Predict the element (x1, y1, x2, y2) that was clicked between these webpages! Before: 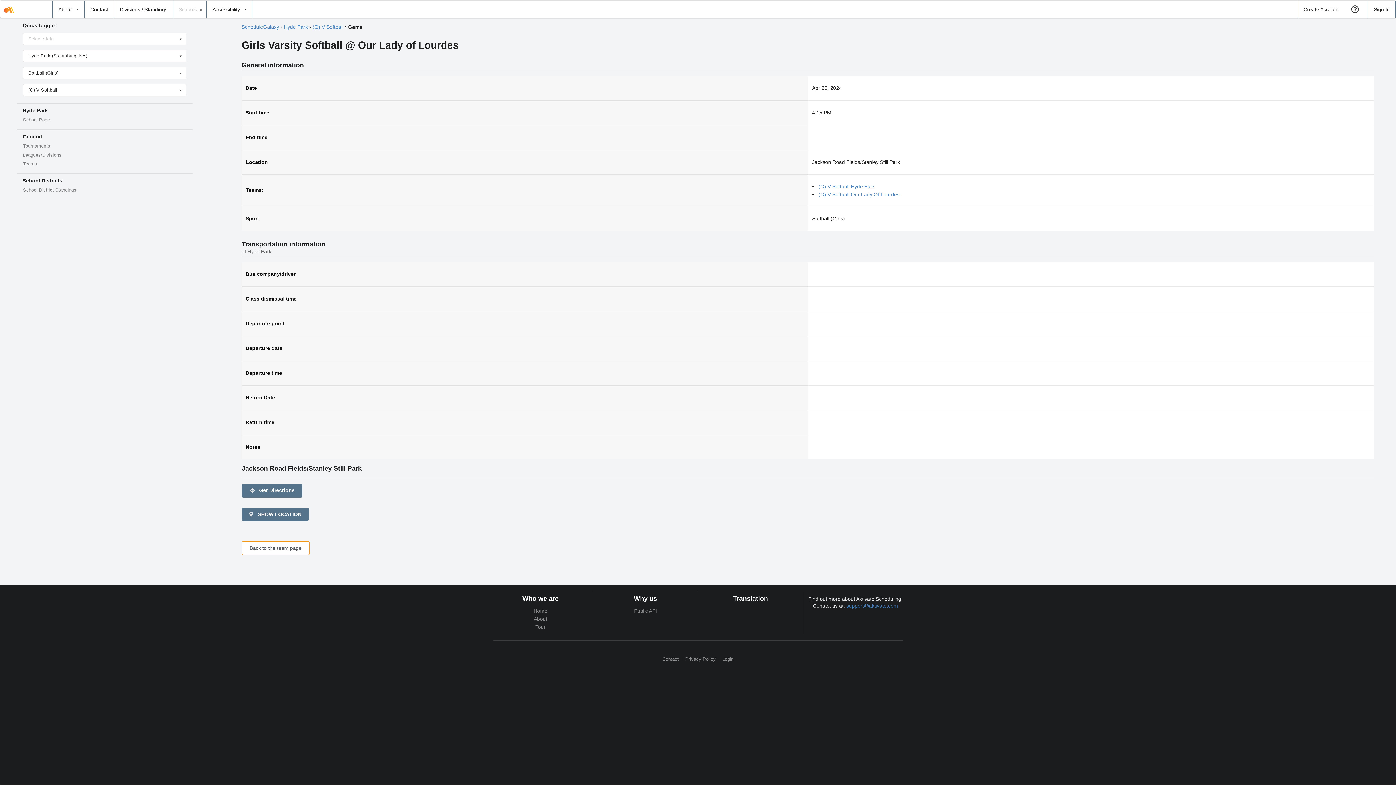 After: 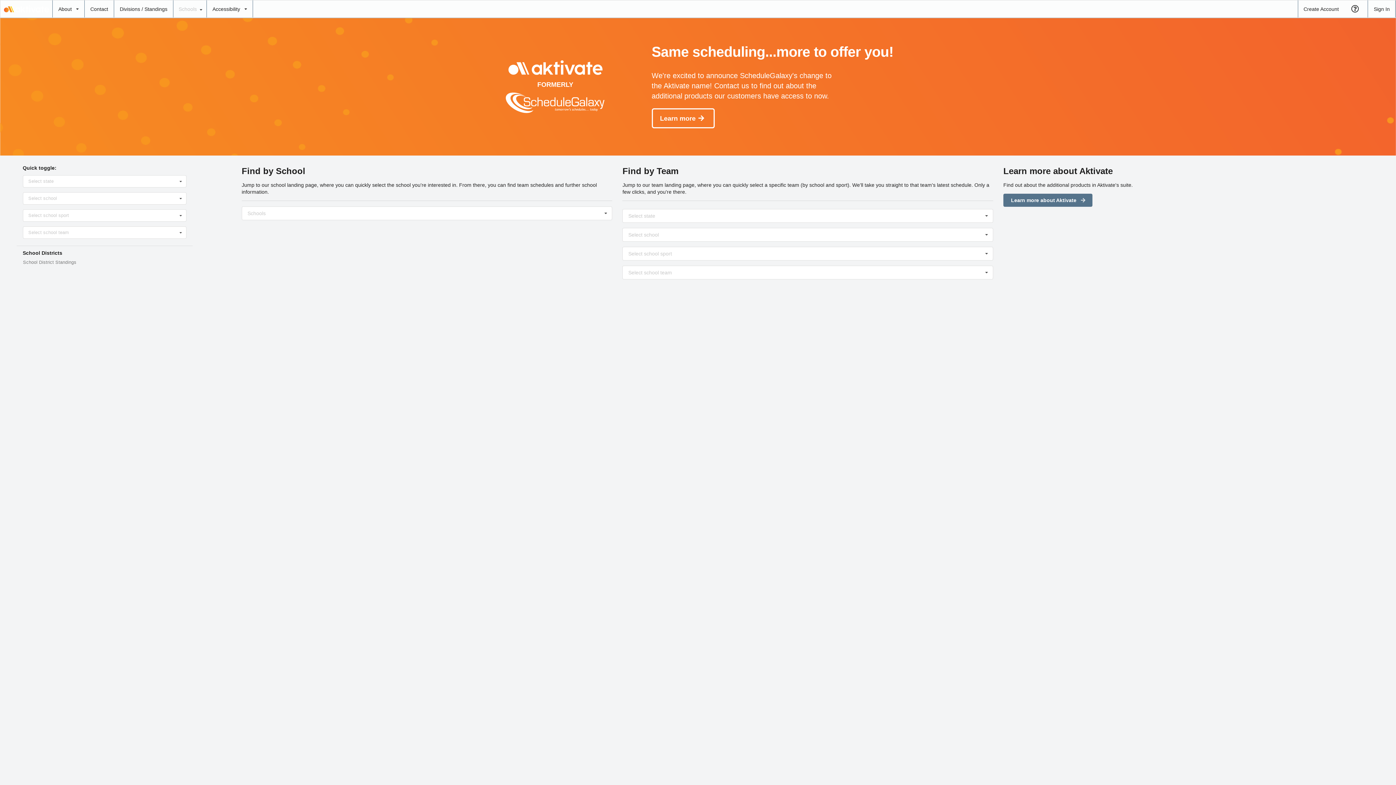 Action: bbox: (493, 608, 588, 615) label: Home